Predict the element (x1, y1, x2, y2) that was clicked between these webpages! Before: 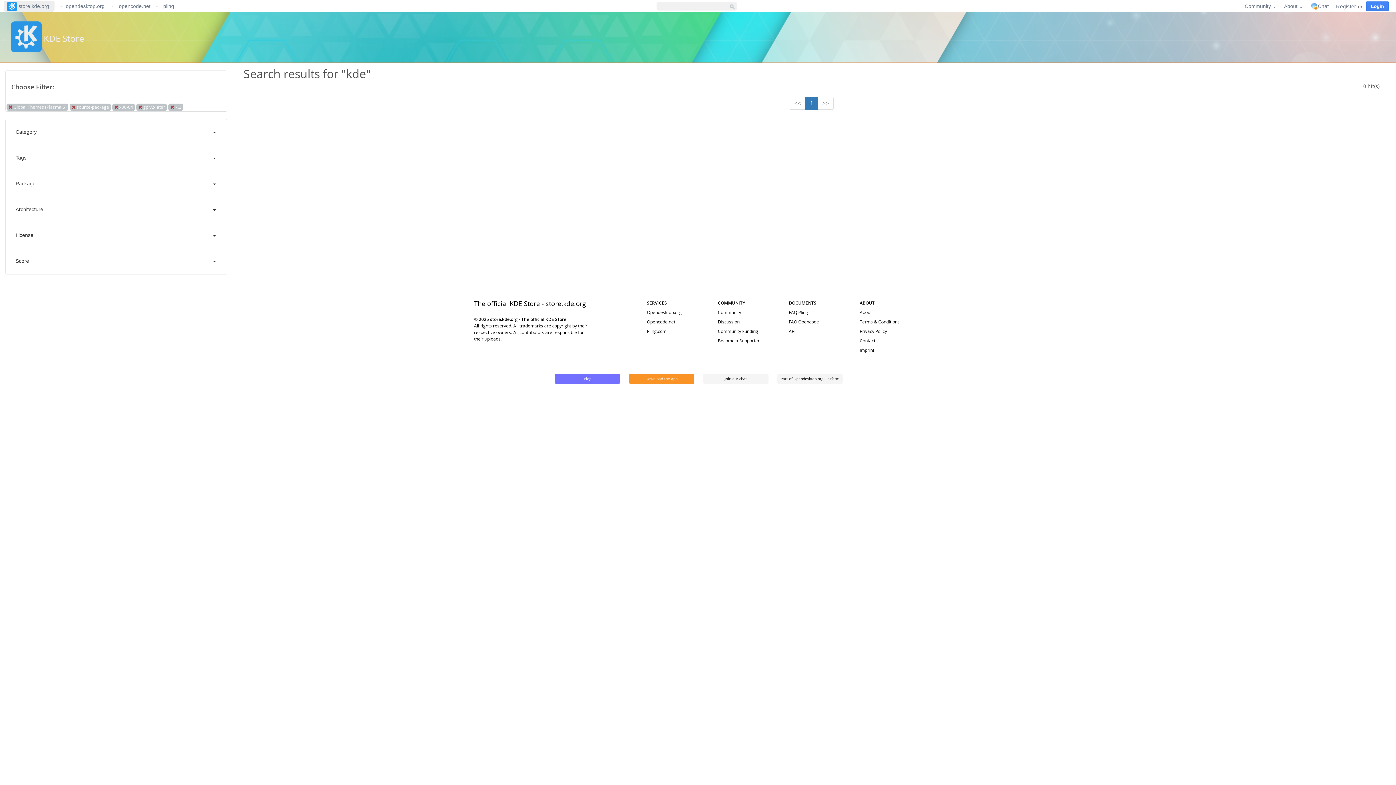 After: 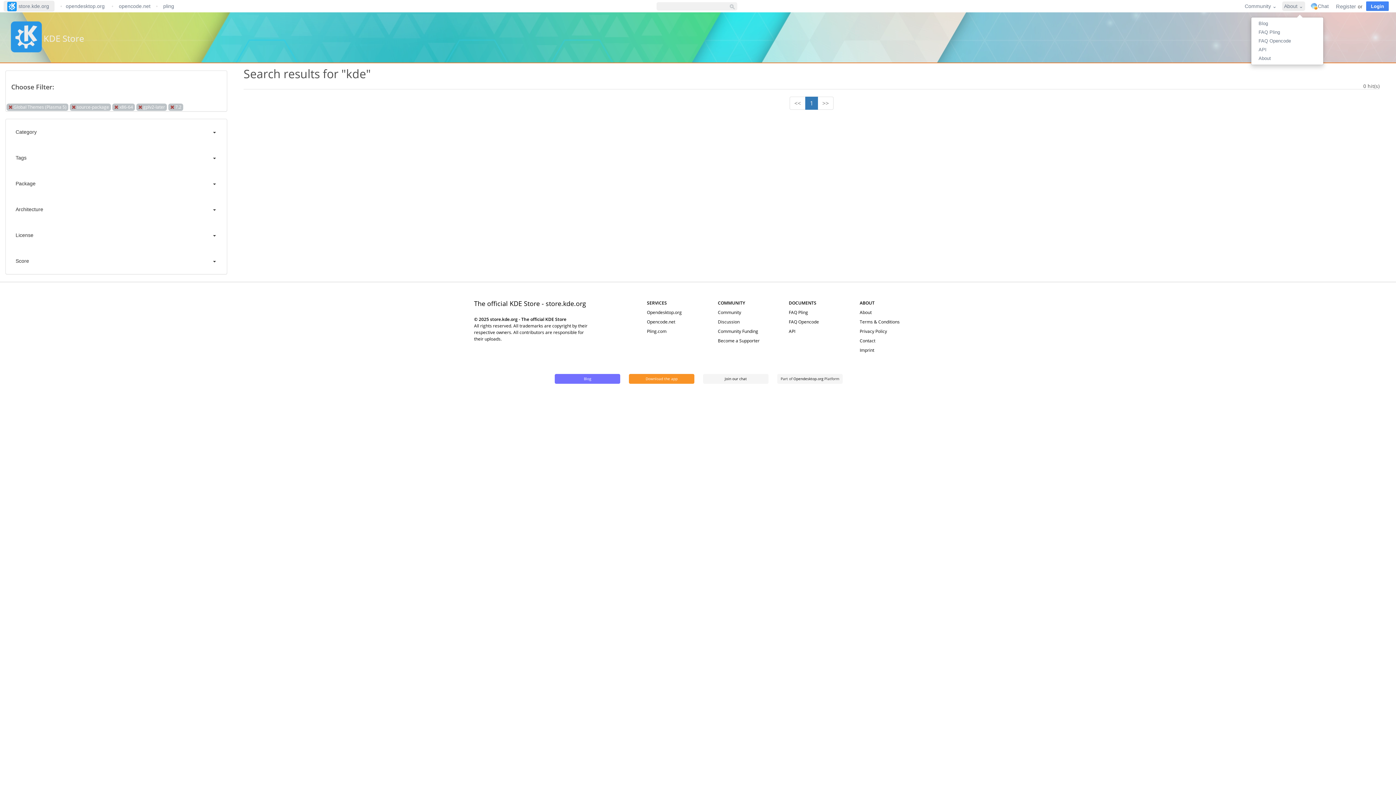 Action: label: About ⌄ bbox: (1282, 1, 1305, 10)